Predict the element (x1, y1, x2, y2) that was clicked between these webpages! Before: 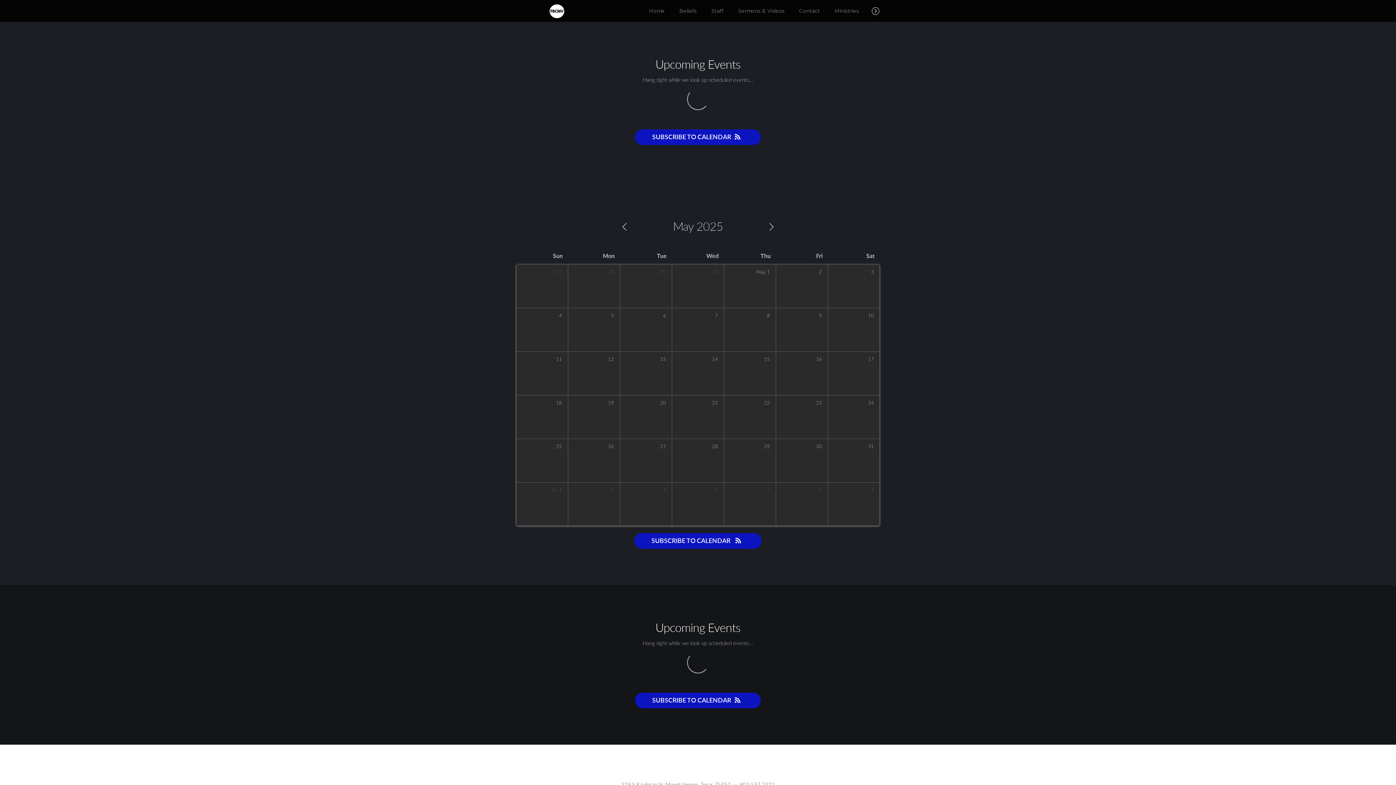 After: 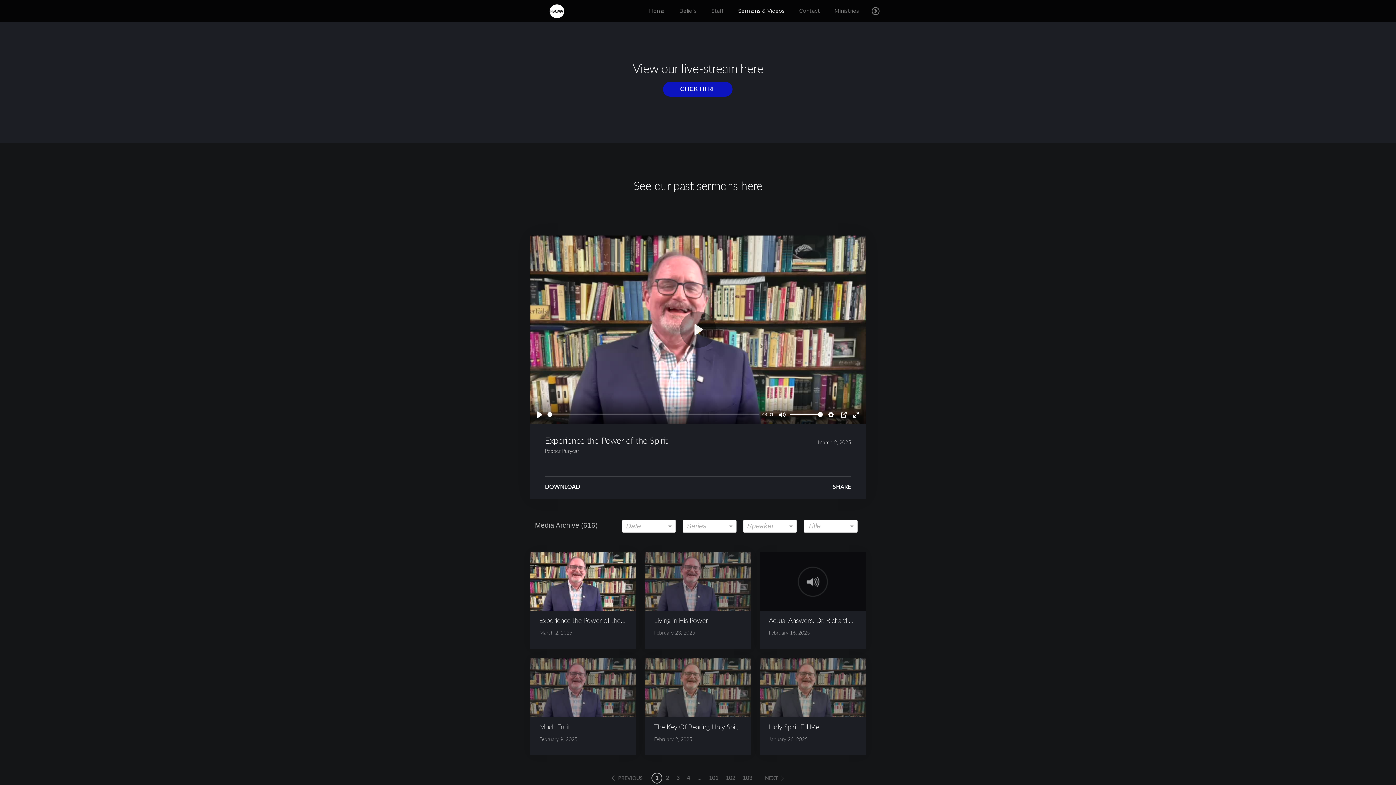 Action: bbox: (731, 0, 792, 21) label: Sermons & Videos